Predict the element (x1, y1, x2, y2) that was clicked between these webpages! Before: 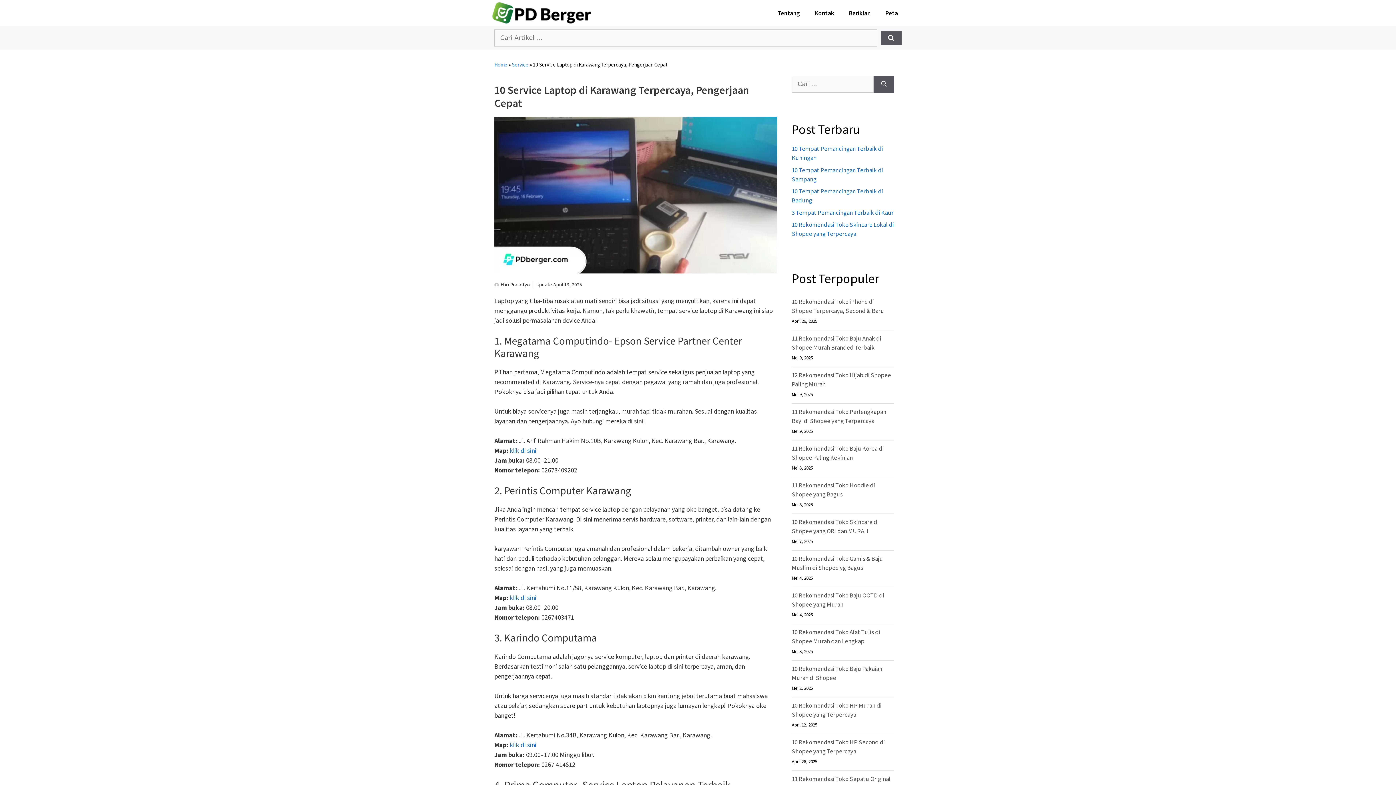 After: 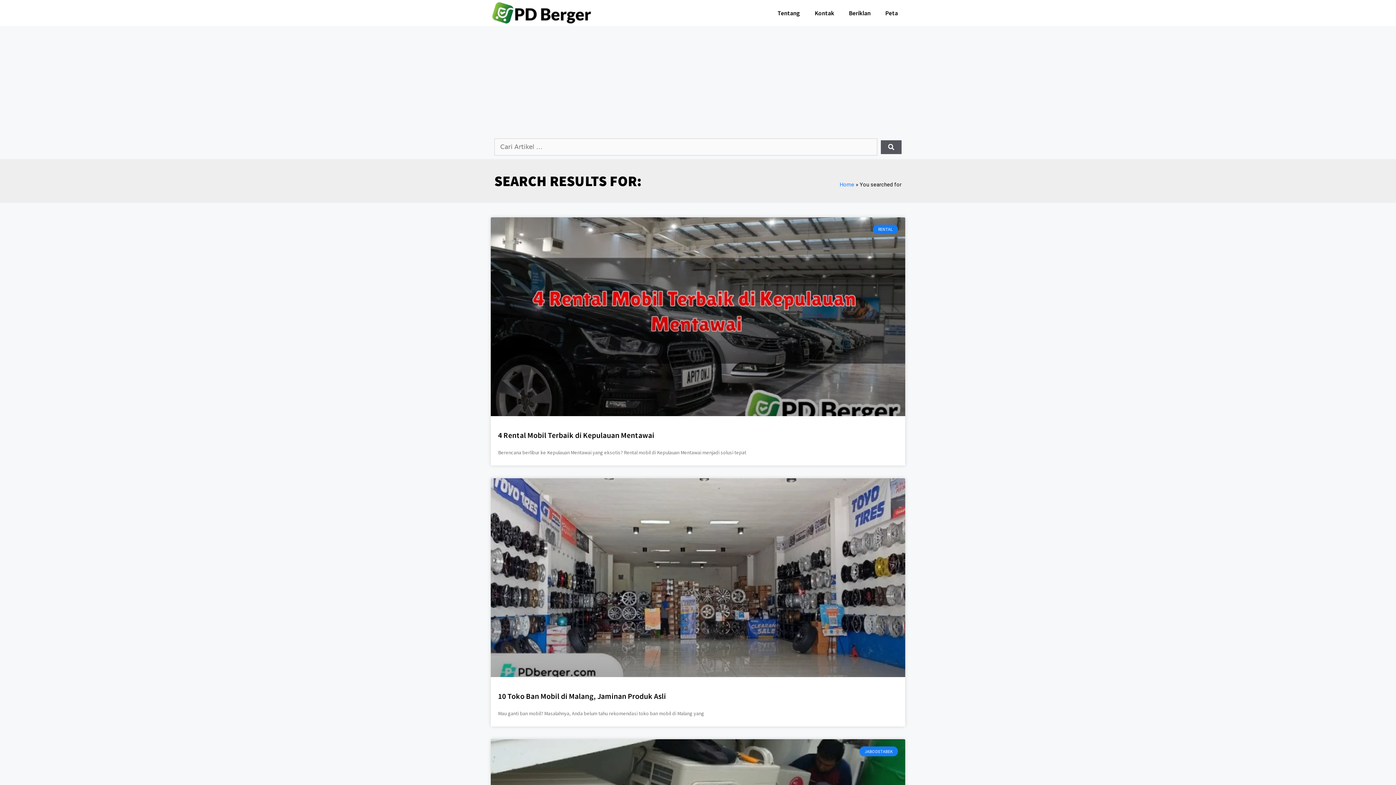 Action: bbox: (881, 31, 901, 44) label: submit search